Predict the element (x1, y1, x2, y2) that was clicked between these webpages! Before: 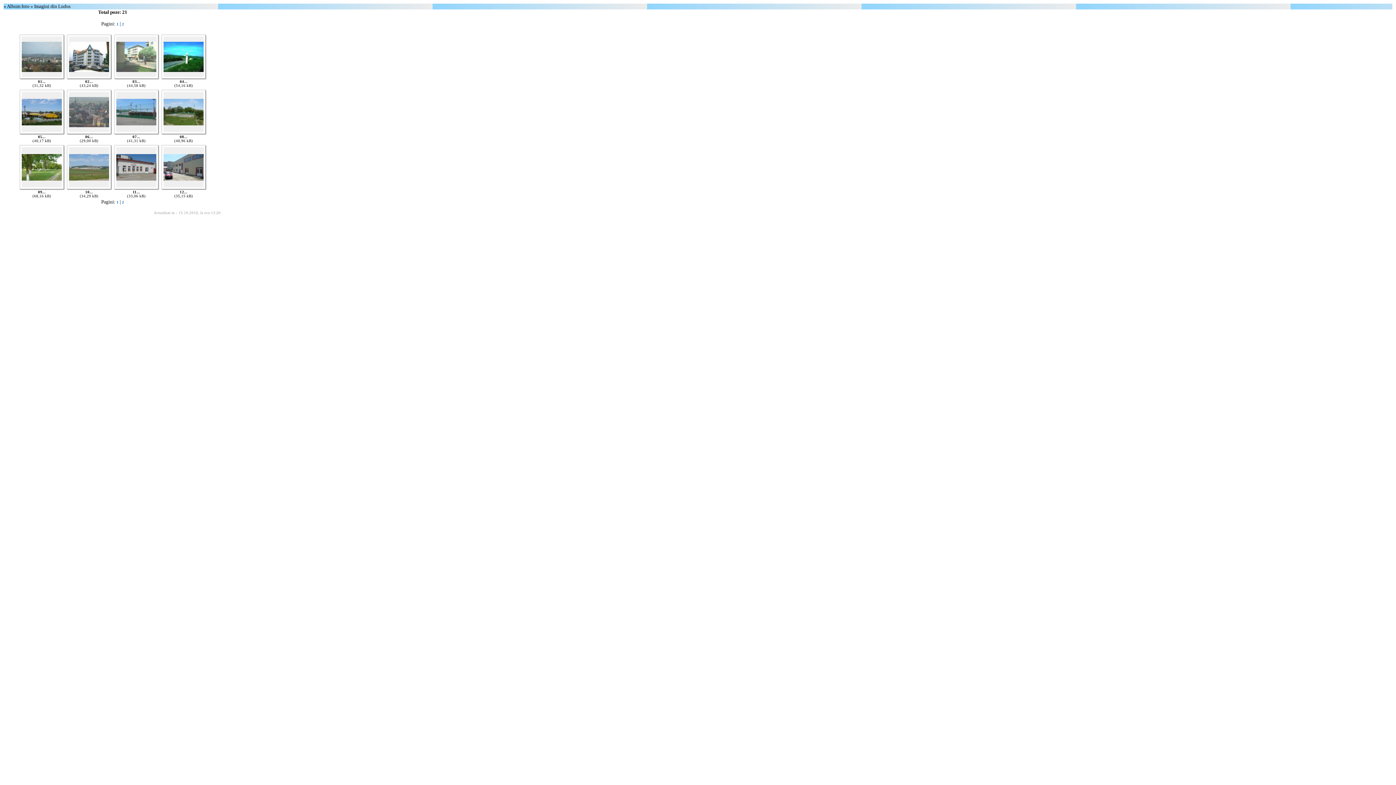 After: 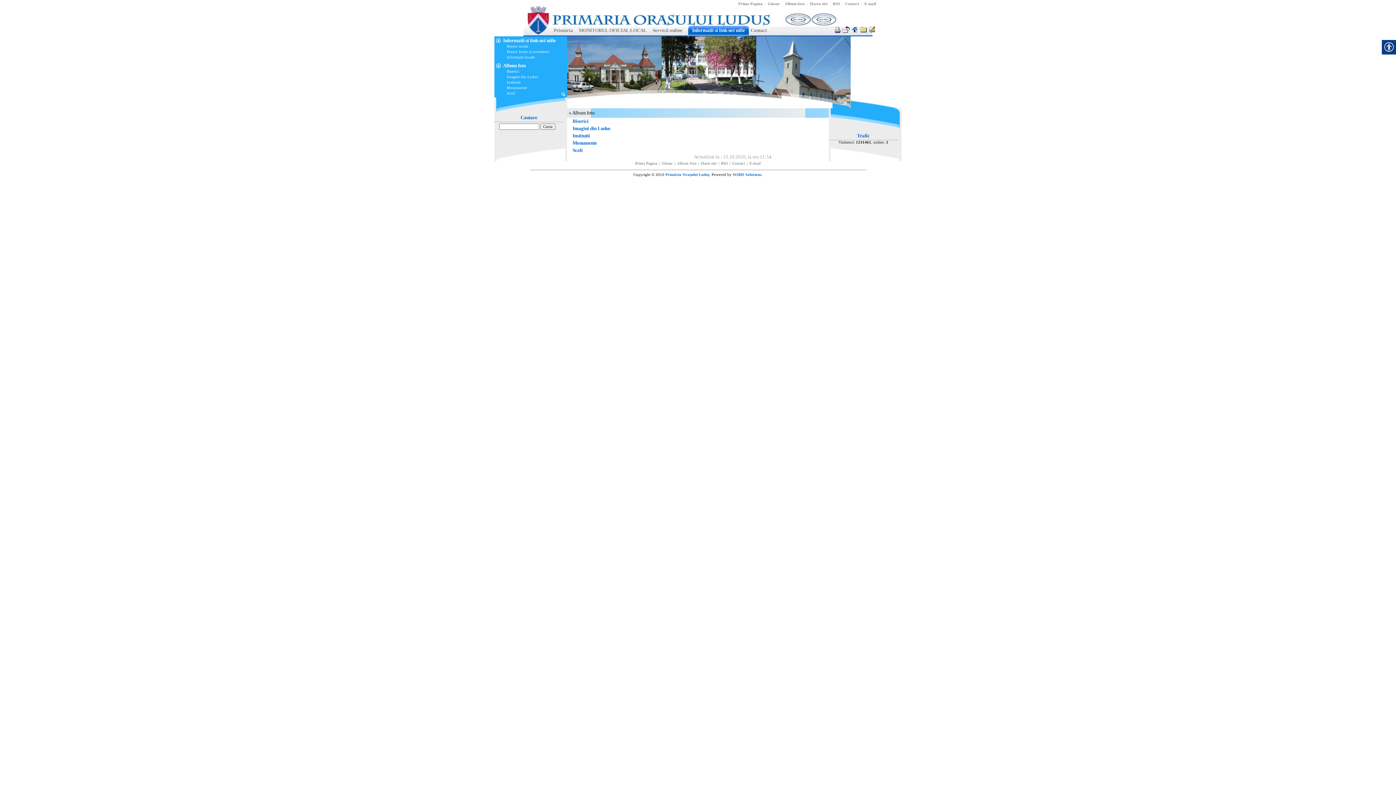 Action: label: Album foto  bbox: (6, 3, 30, 9)